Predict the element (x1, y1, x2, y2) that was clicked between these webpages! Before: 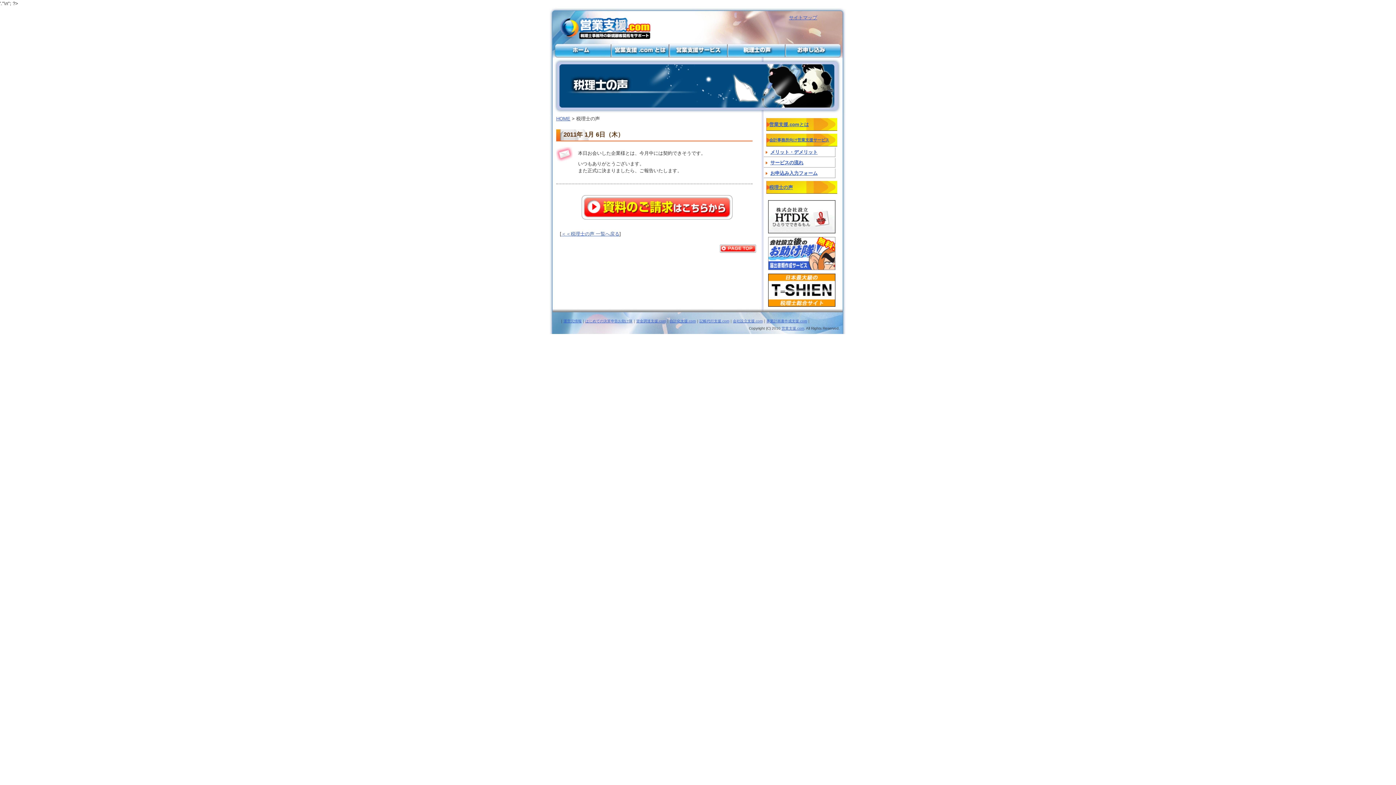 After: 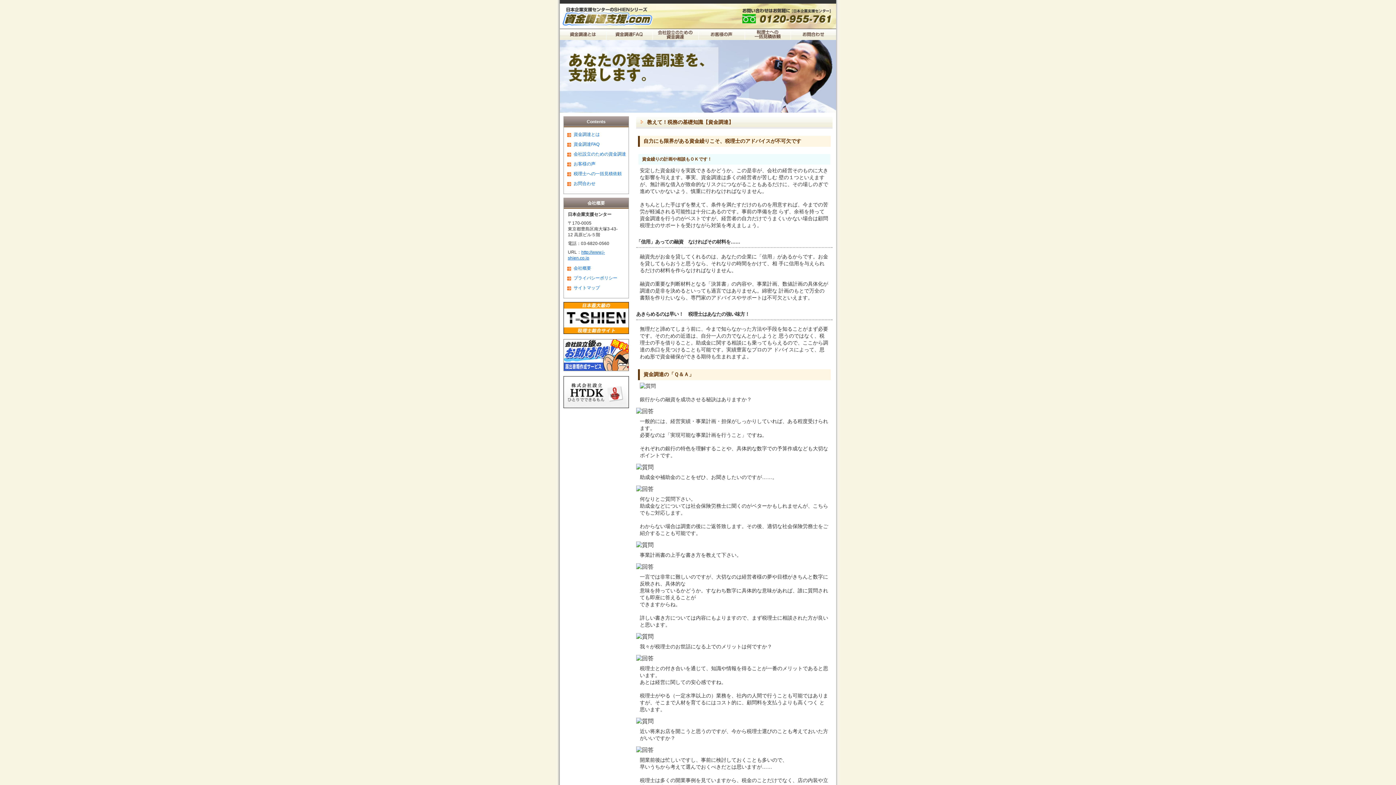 Action: label: 資金調達支援.com bbox: (636, 319, 666, 323)